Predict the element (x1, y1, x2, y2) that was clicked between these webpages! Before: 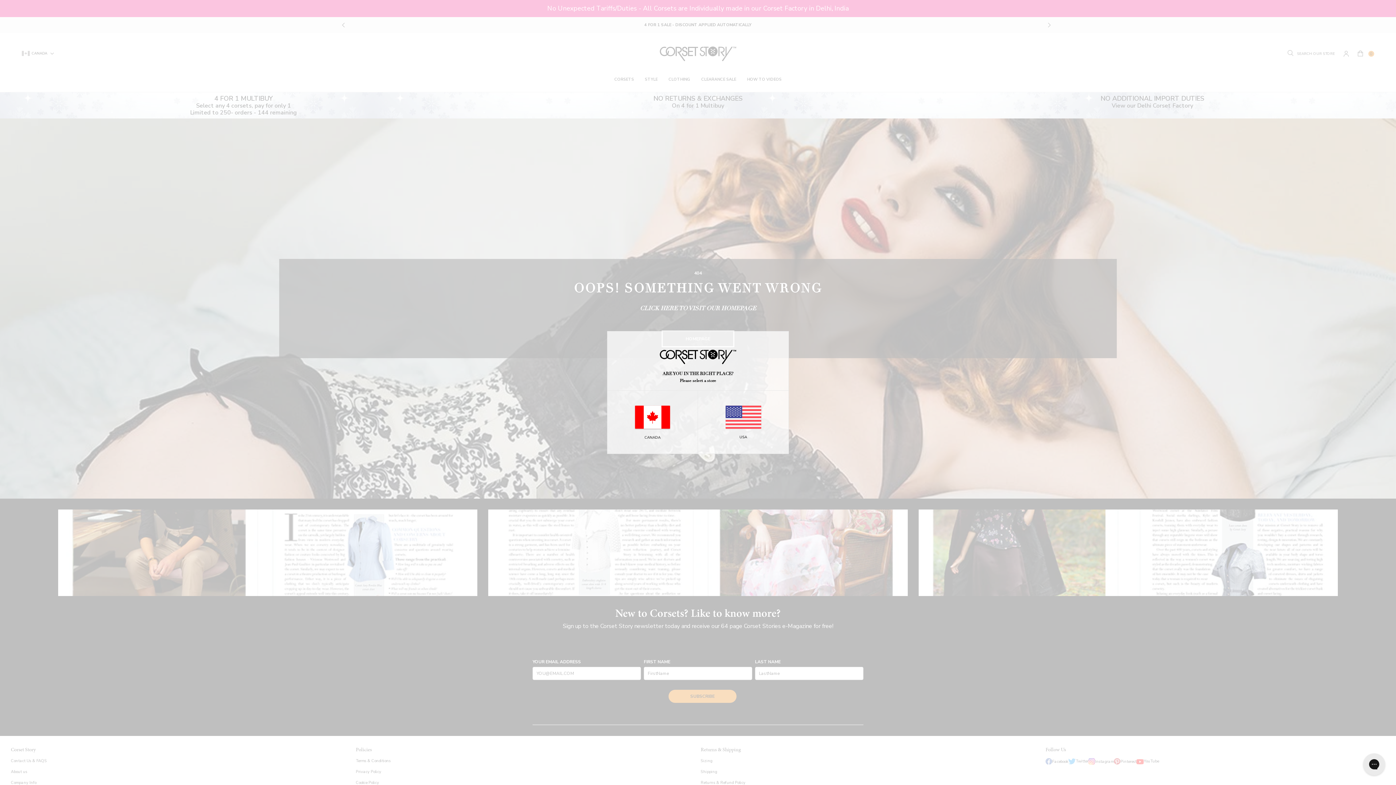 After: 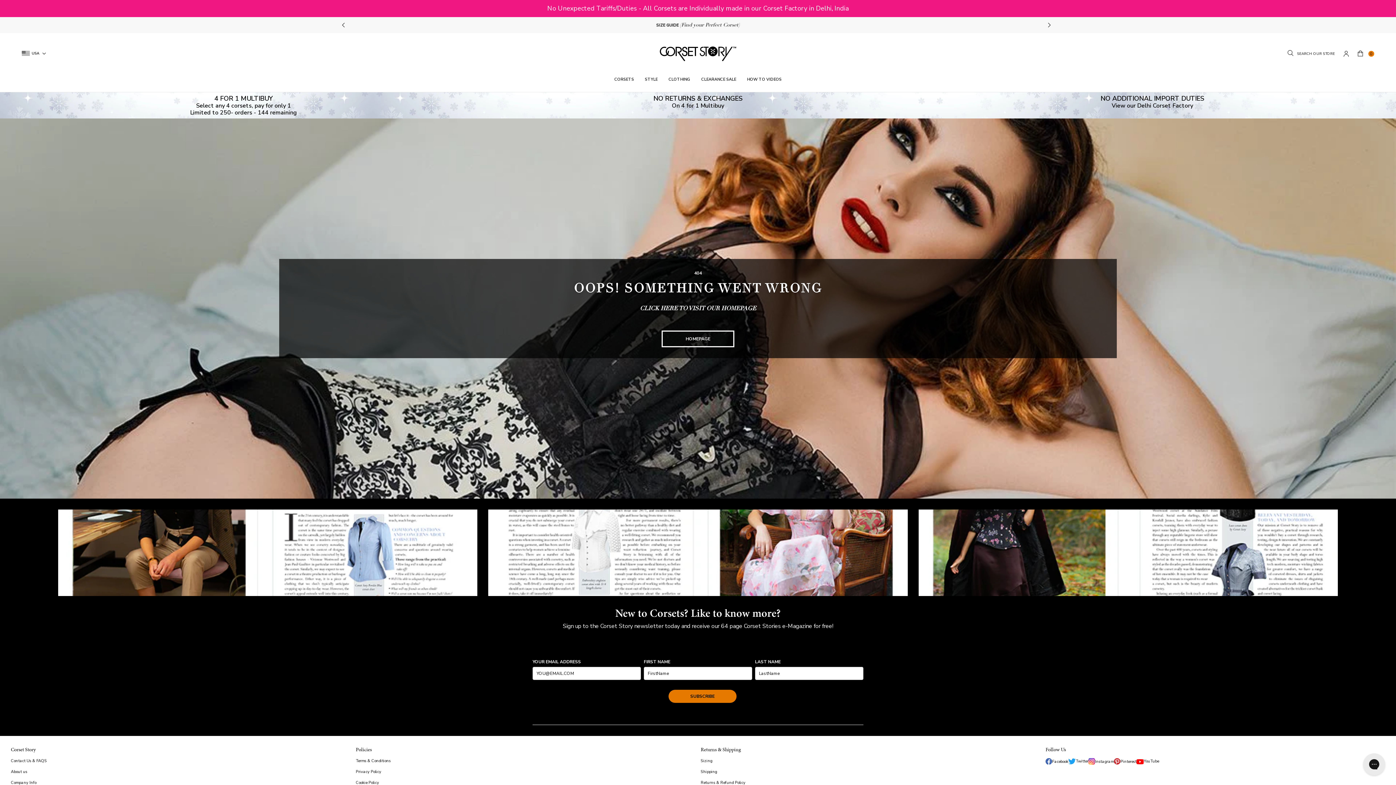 Action: bbox: (698, 405, 788, 440) label: USA